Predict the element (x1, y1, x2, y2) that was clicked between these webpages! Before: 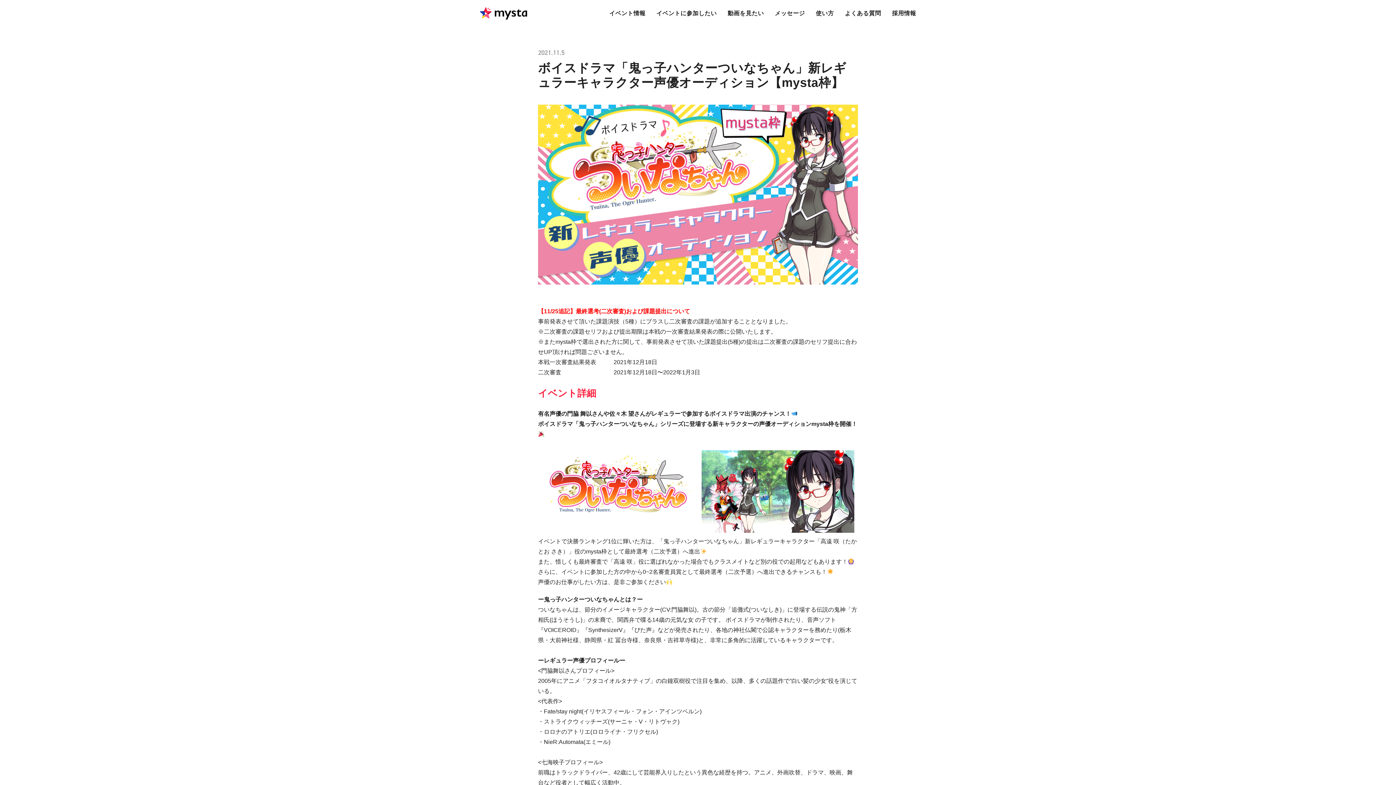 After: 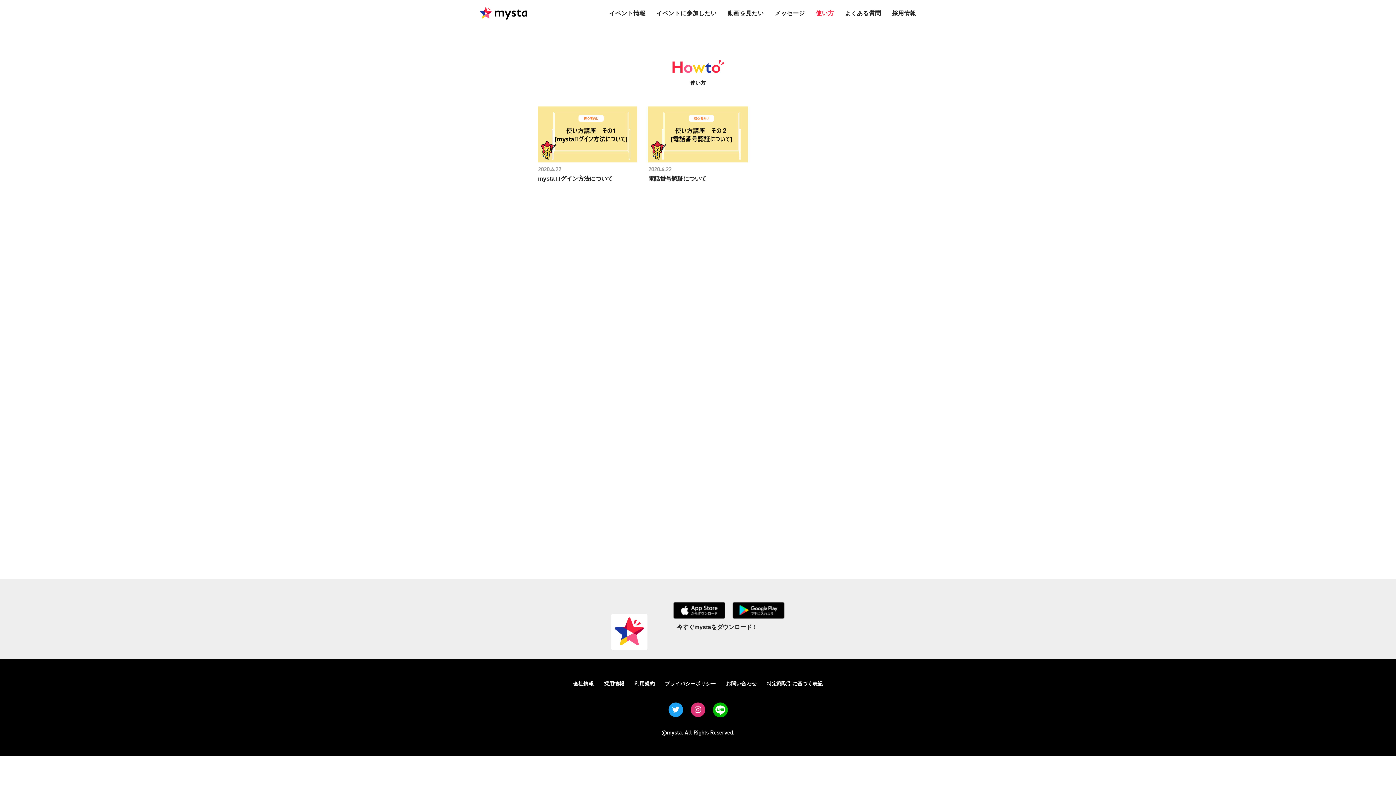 Action: bbox: (810, 0, 839, 26) label: 使い方